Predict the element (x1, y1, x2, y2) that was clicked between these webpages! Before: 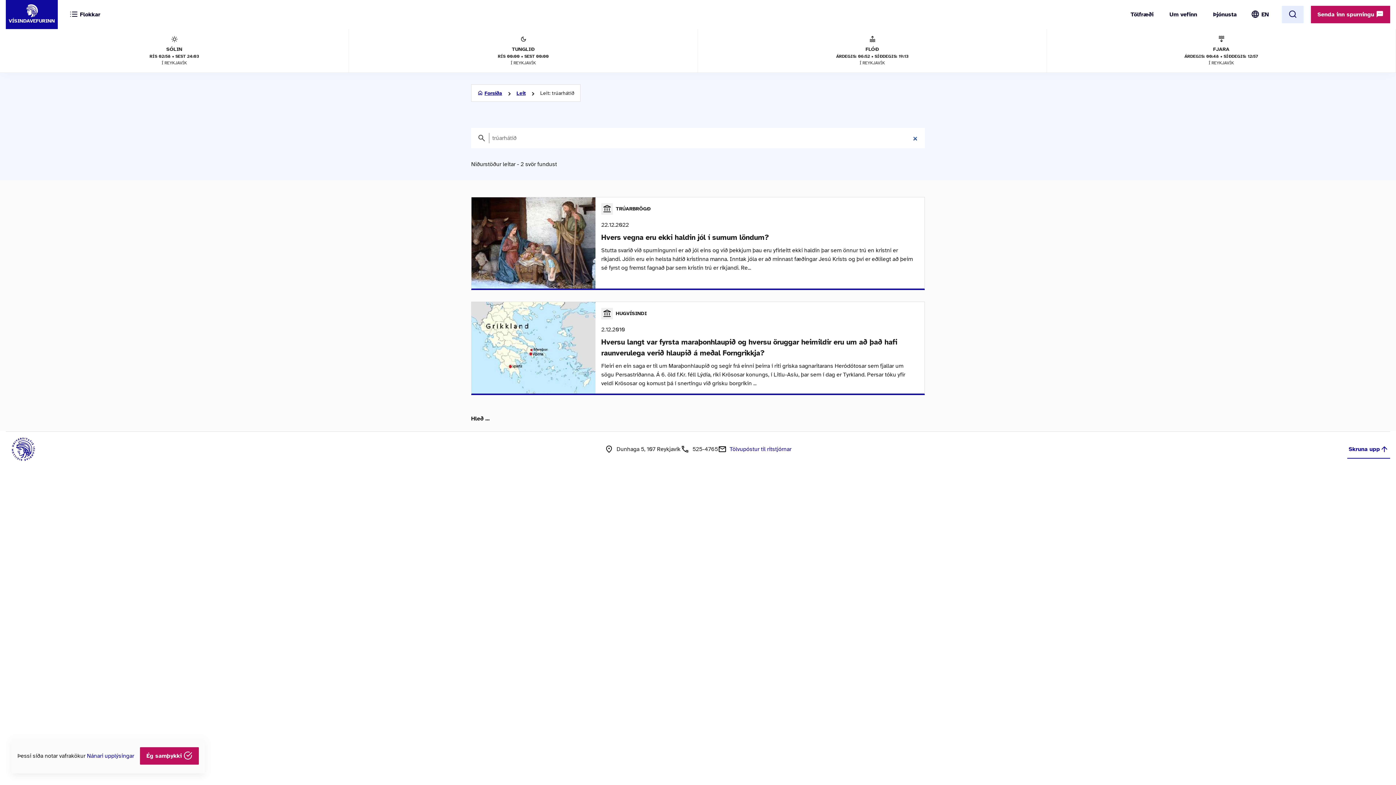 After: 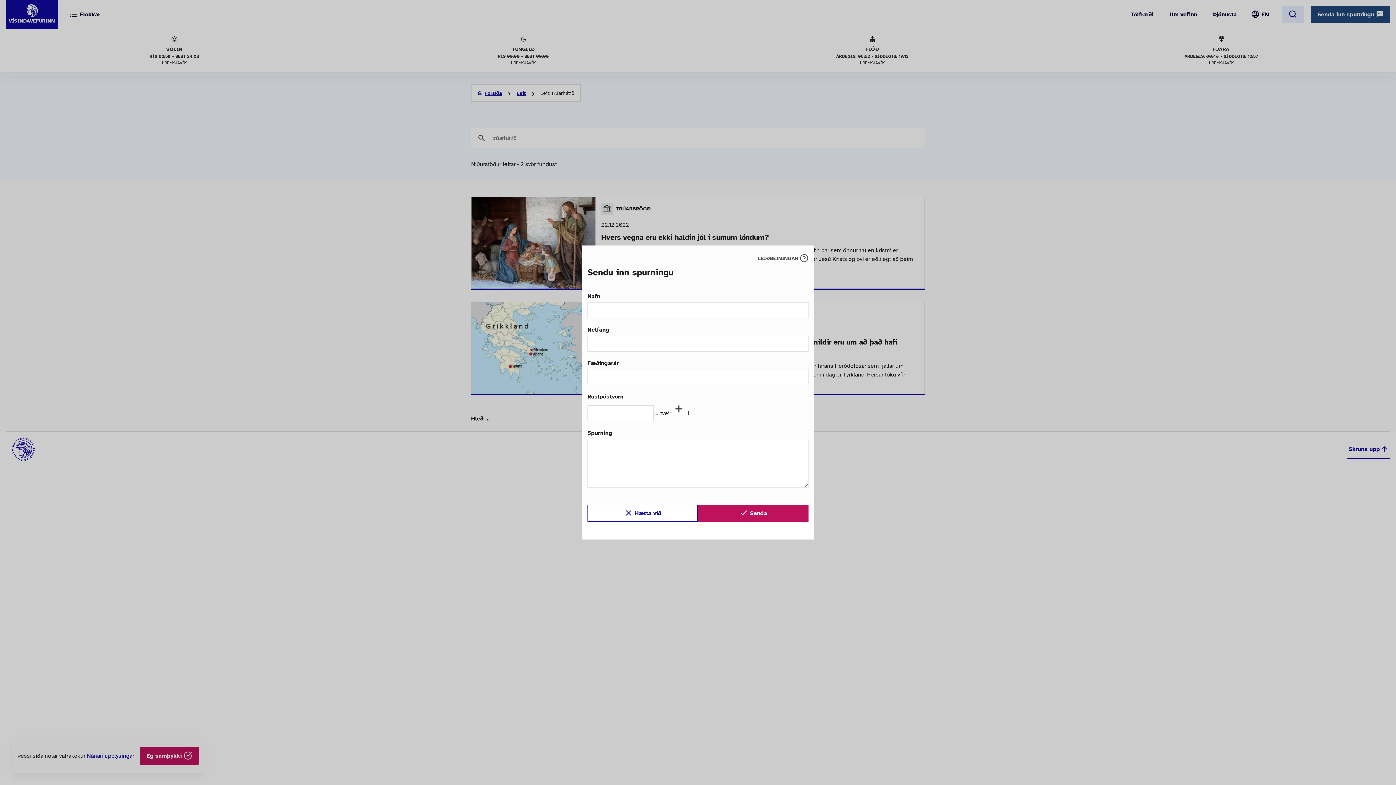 Action: bbox: (1311, 5, 1390, 23) label: Senda inn spurningu 